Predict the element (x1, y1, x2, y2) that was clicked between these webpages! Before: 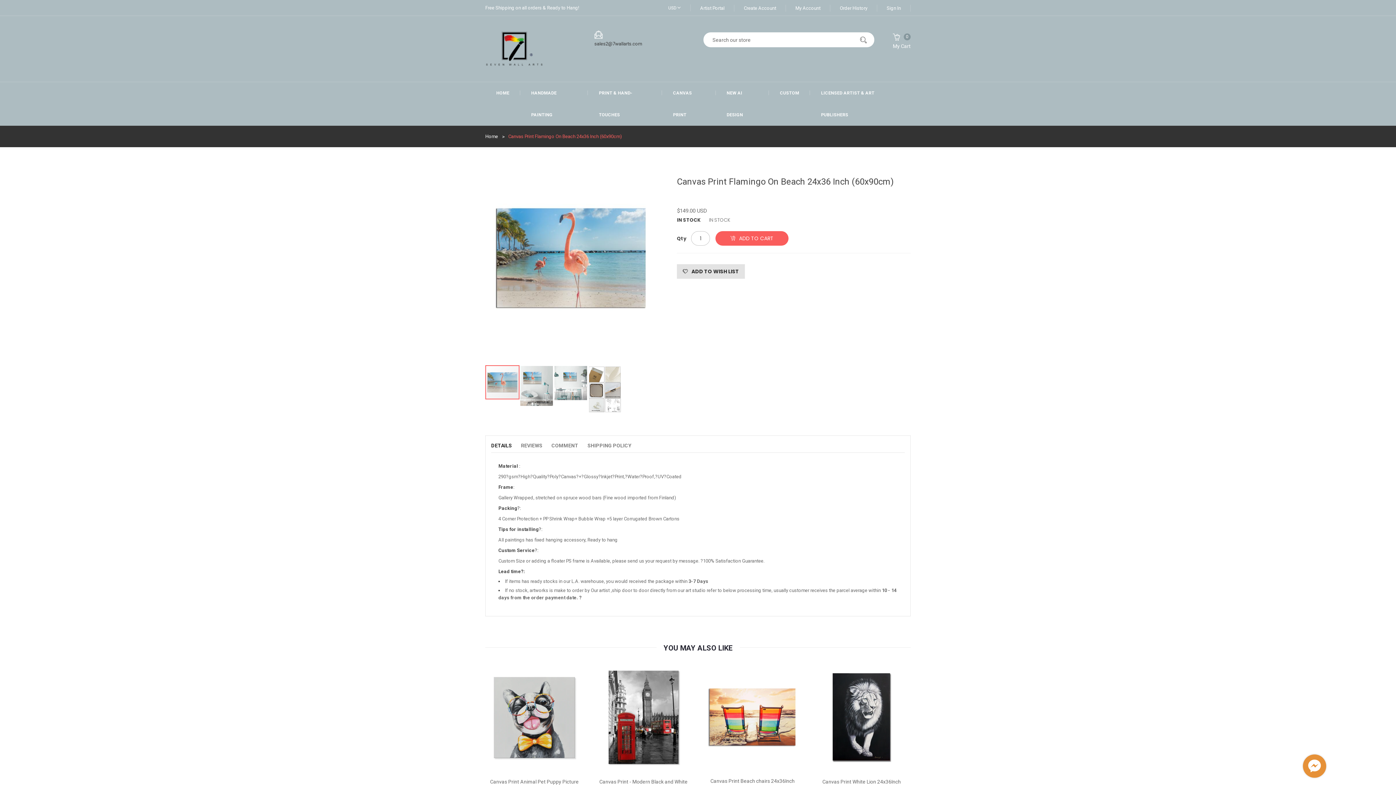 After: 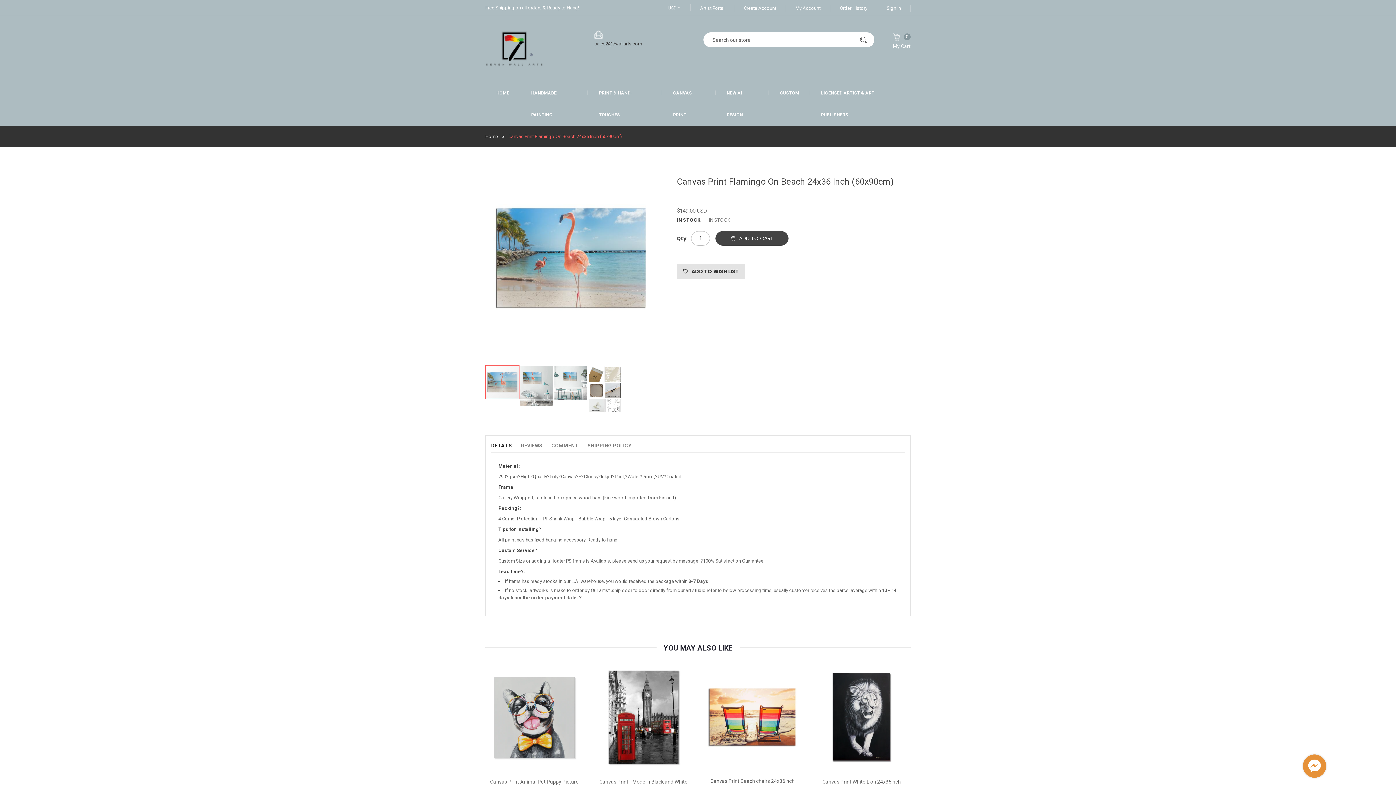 Action: label: ADD TO CART bbox: (715, 231, 788, 245)